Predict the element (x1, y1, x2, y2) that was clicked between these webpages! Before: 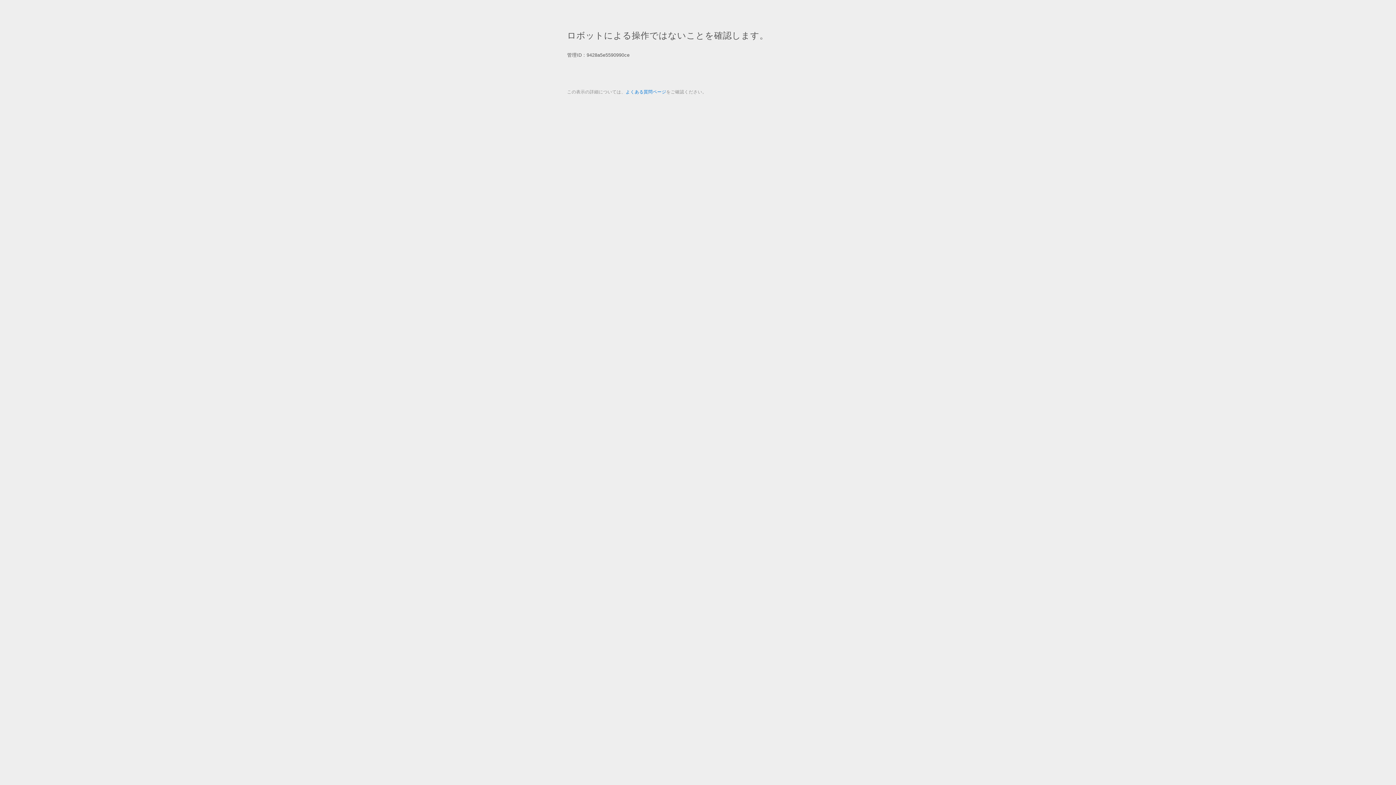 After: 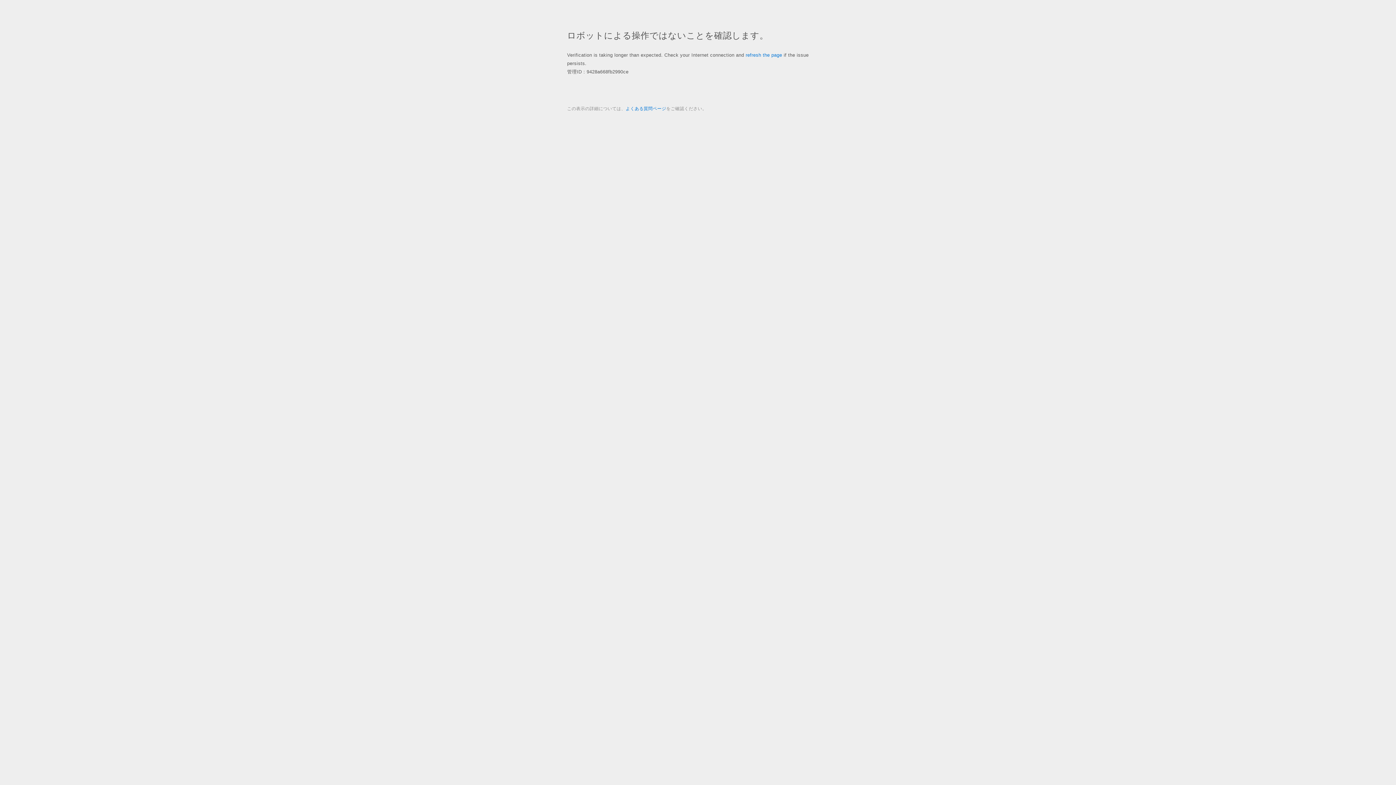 Action: label: よくある質問ページ bbox: (625, 89, 666, 94)